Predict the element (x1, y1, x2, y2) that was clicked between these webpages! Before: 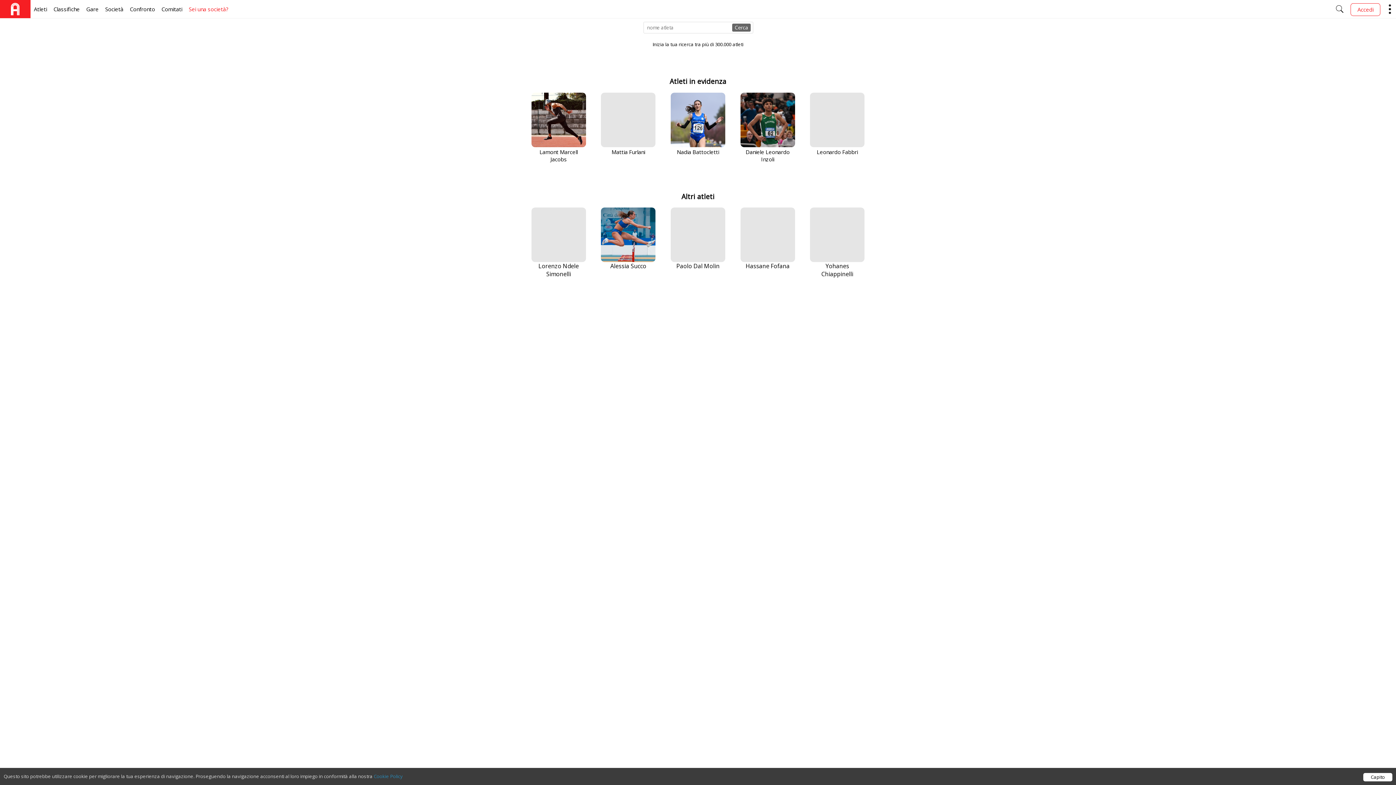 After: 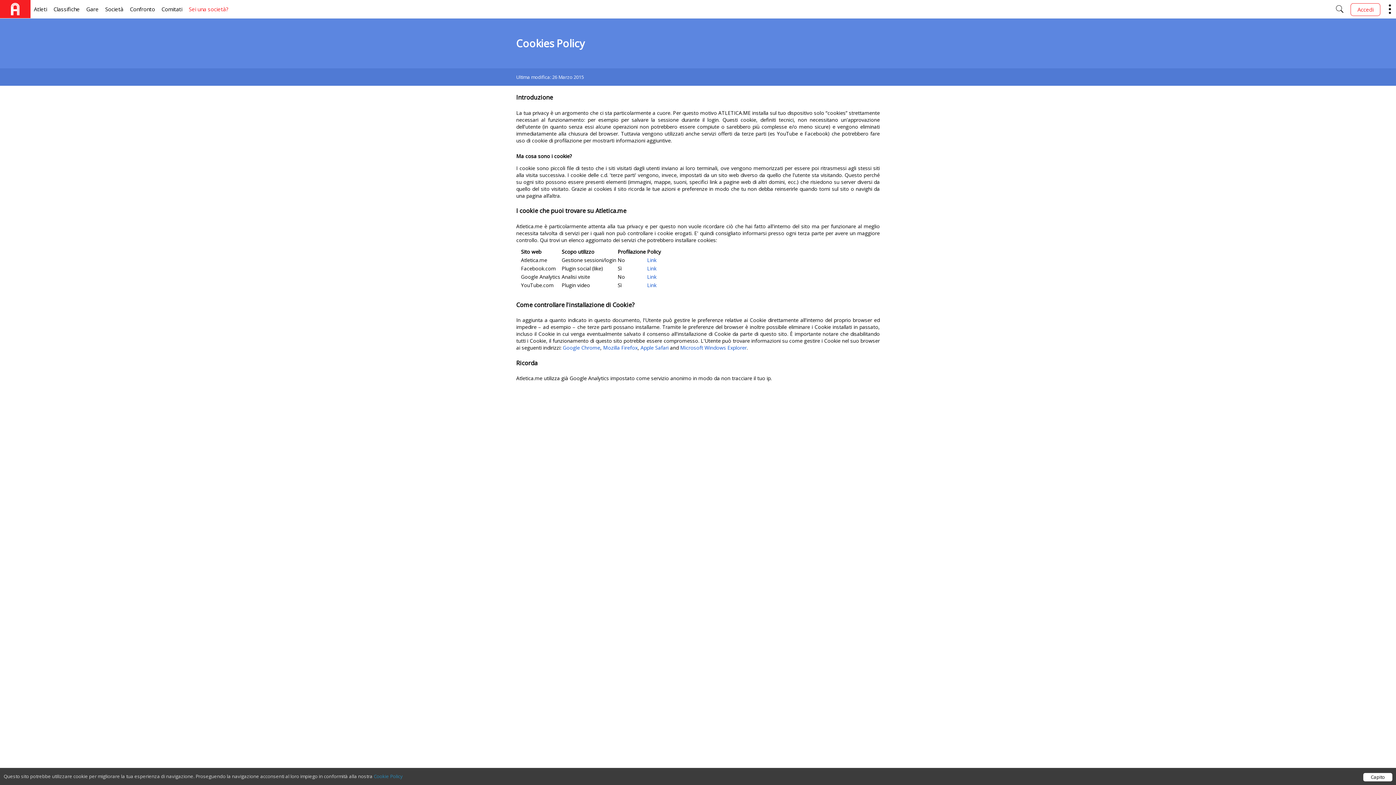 Action: bbox: (373, 773, 402, 780) label: Cookie Policy